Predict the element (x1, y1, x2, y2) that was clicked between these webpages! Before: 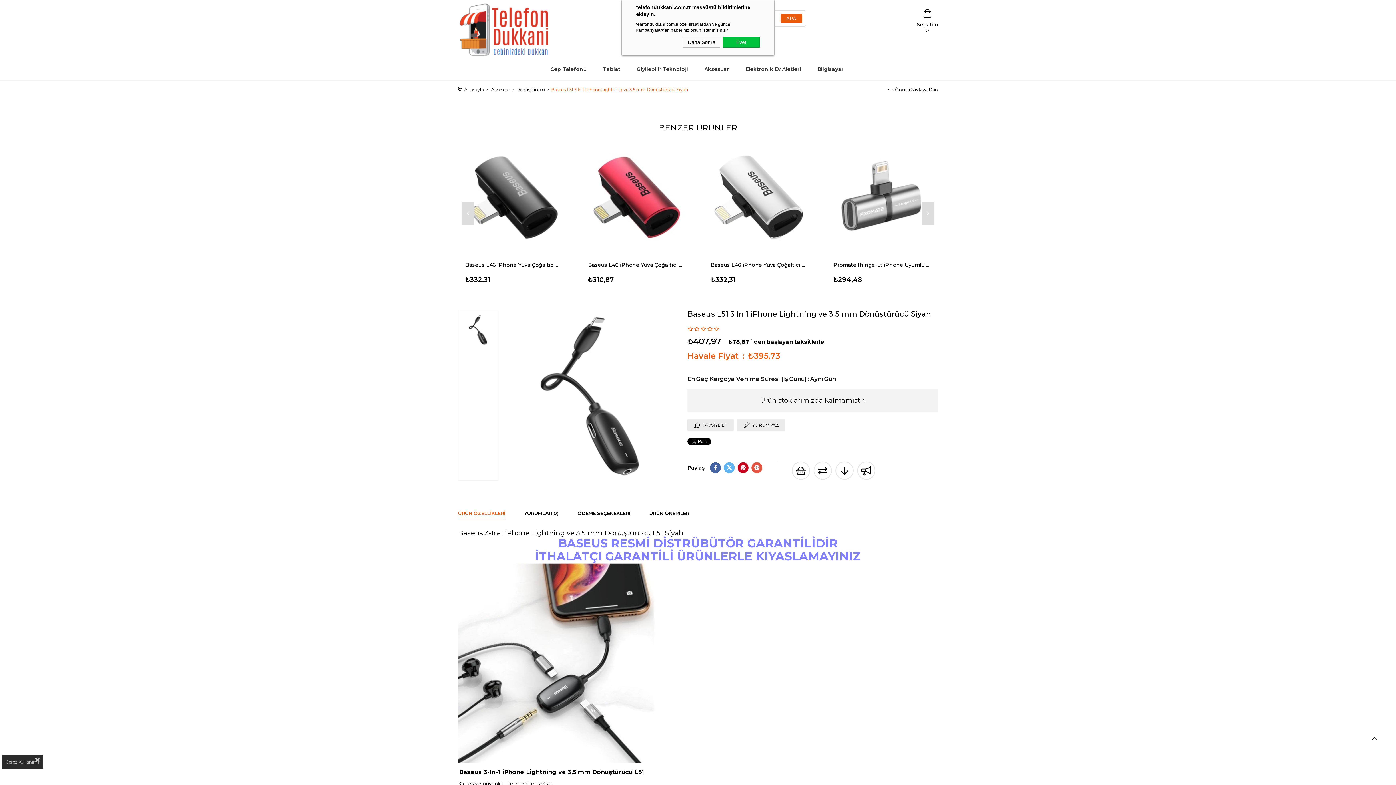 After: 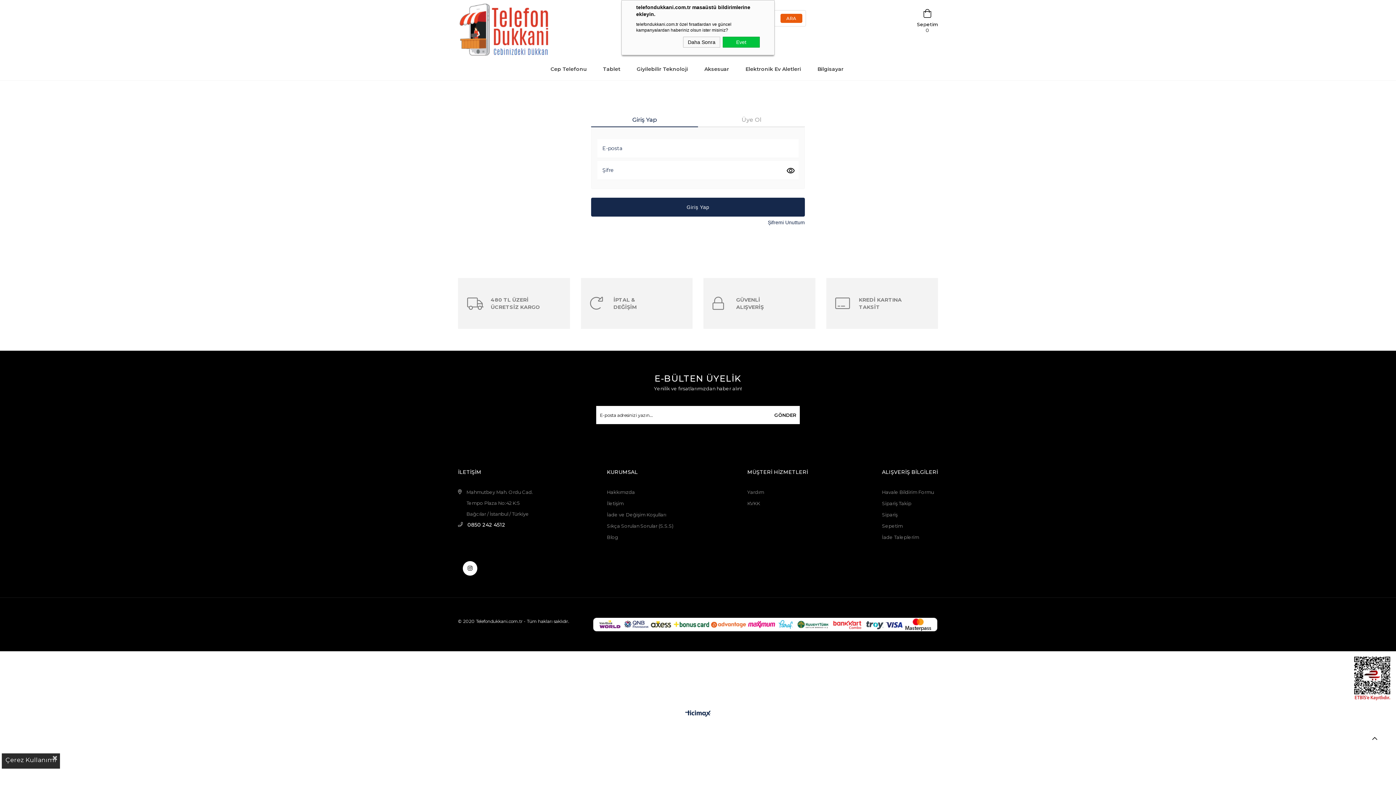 Action: label: İstek Listeme Ekle bbox: (792, 461, 810, 479)